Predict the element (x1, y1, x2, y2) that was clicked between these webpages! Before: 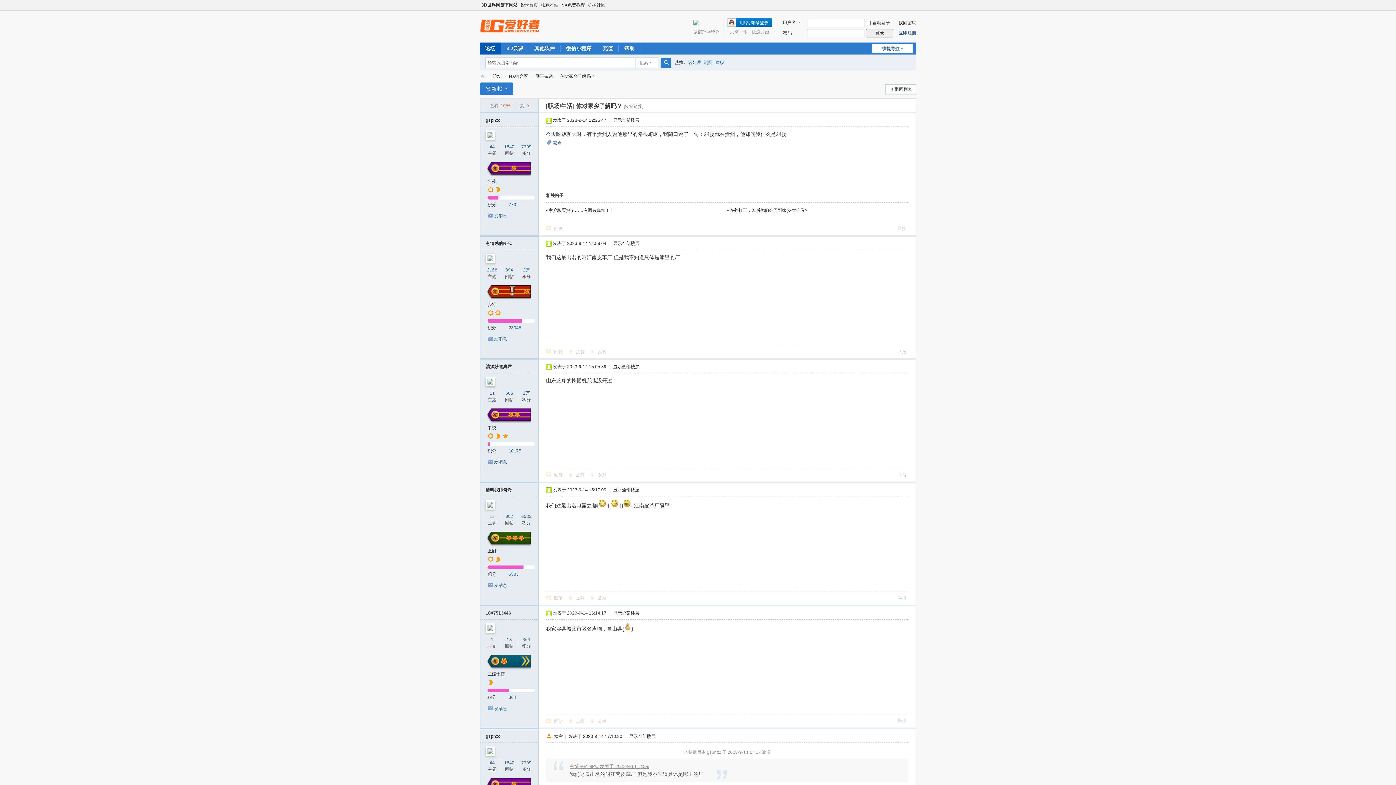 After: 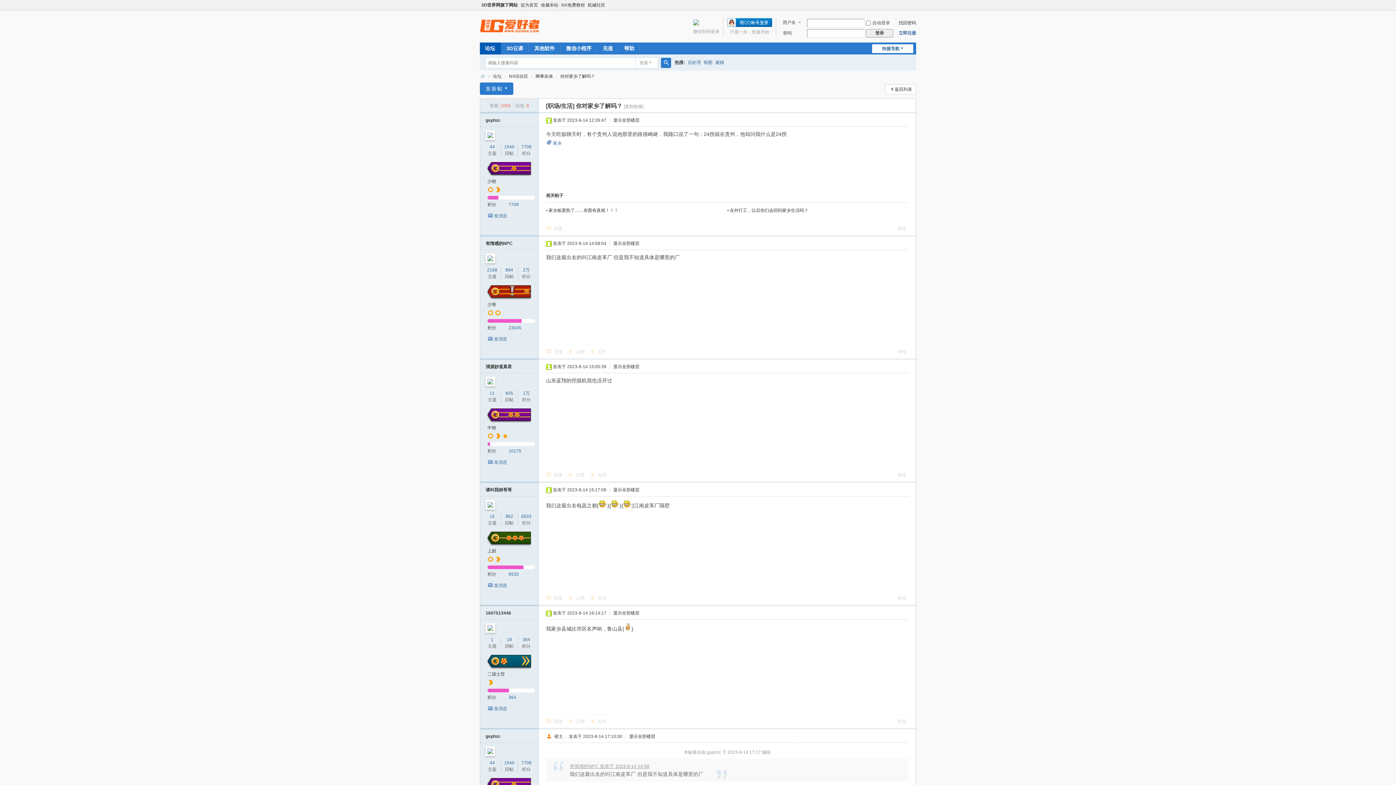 Action: bbox: (872, 44, 913, 53) label: 快捷导航